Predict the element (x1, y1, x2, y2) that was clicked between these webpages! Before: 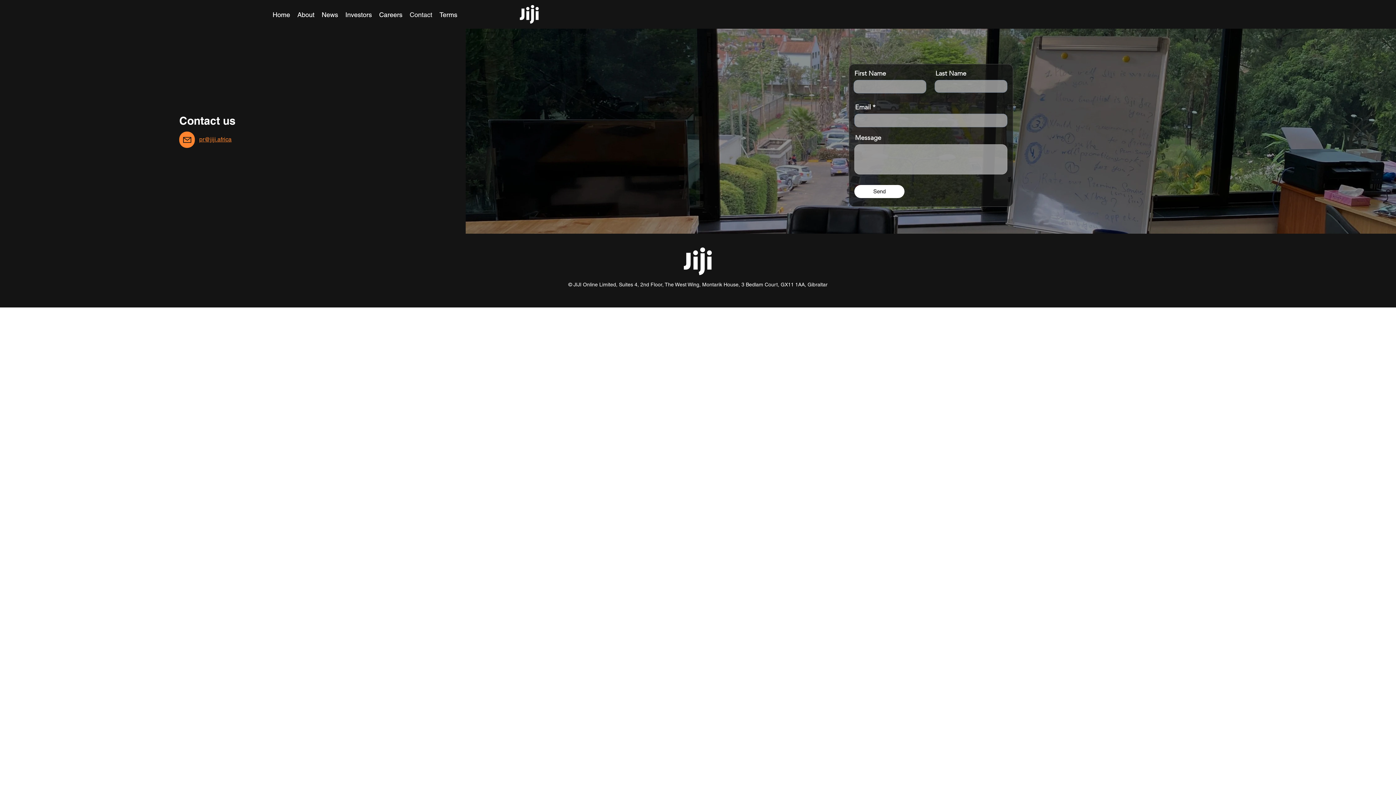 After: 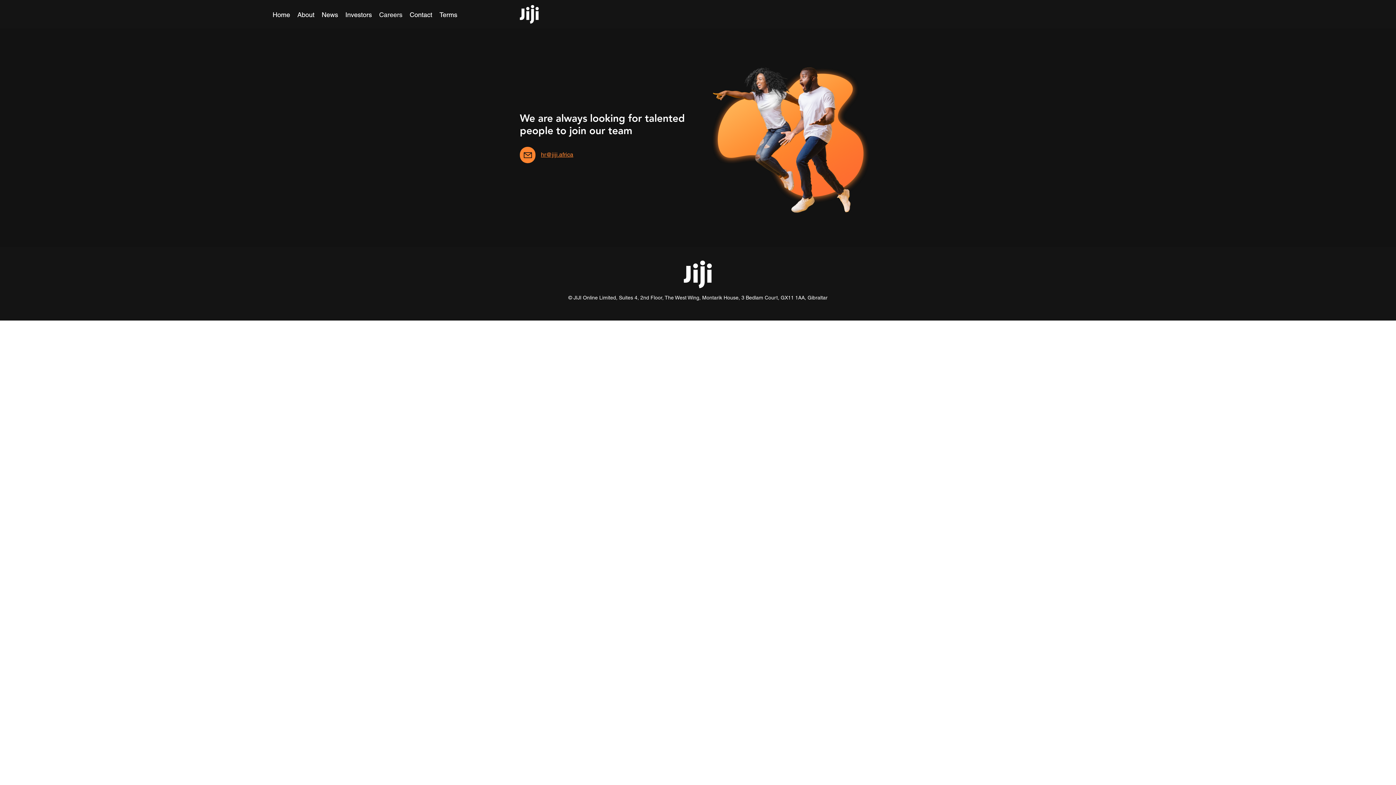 Action: bbox: (375, 9, 406, 20) label: Careers